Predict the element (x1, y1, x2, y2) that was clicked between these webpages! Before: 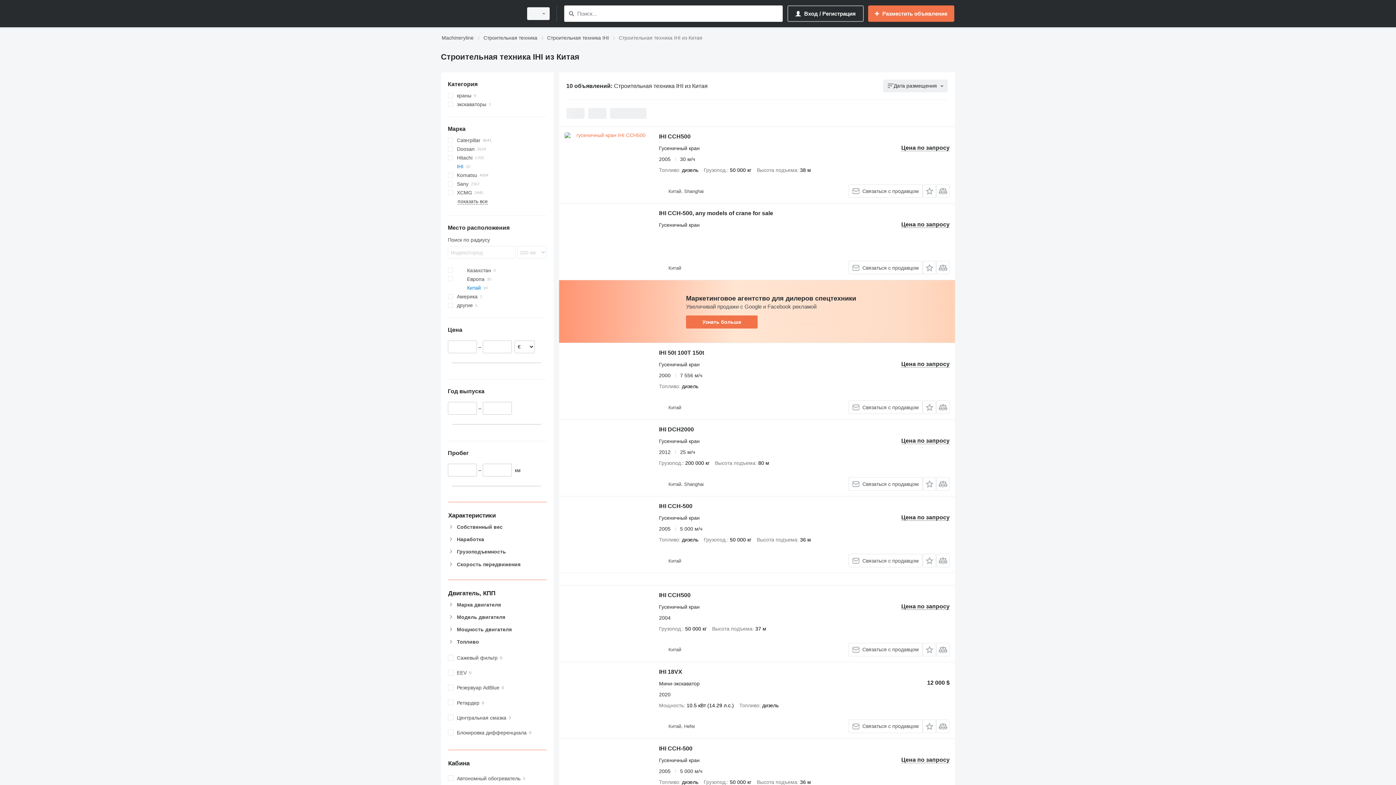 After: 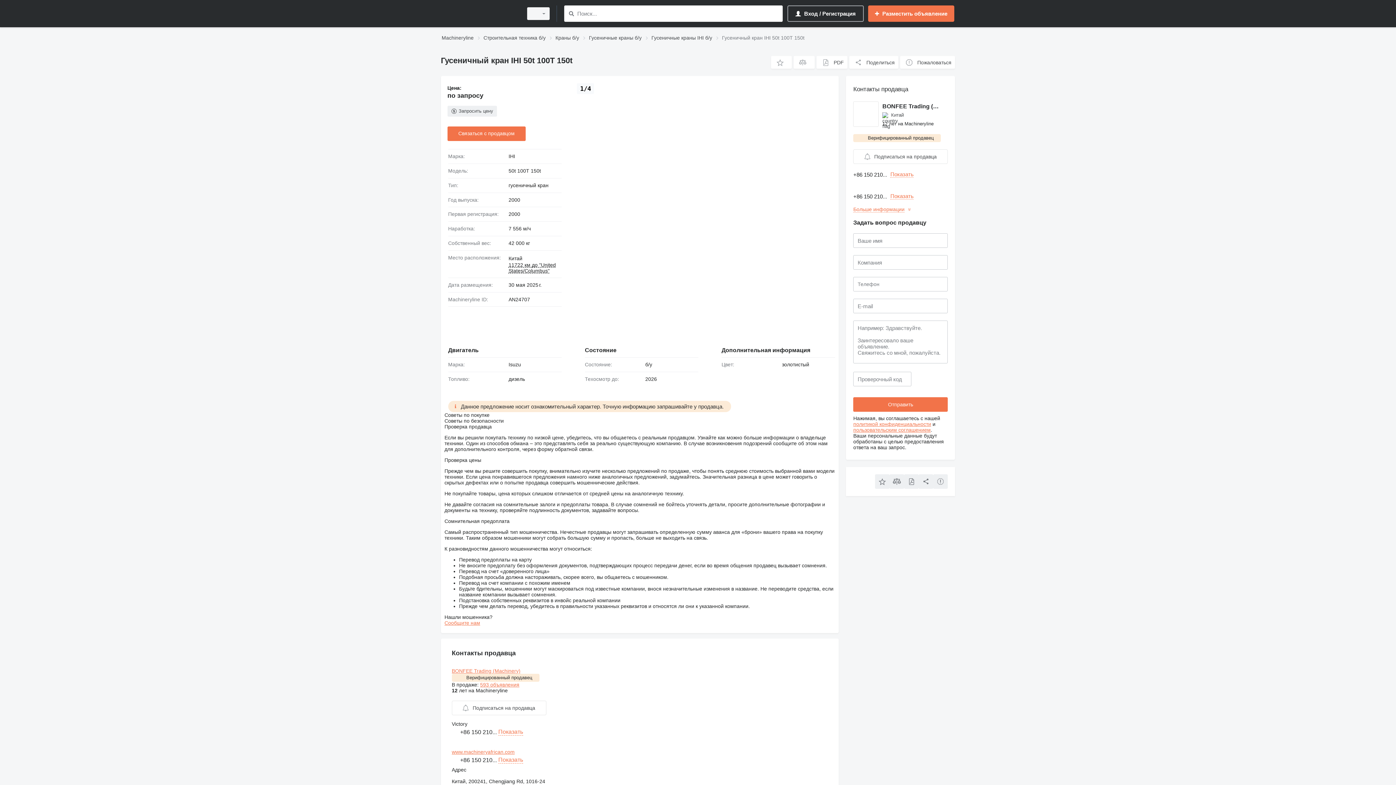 Action: bbox: (564, 348, 651, 414)